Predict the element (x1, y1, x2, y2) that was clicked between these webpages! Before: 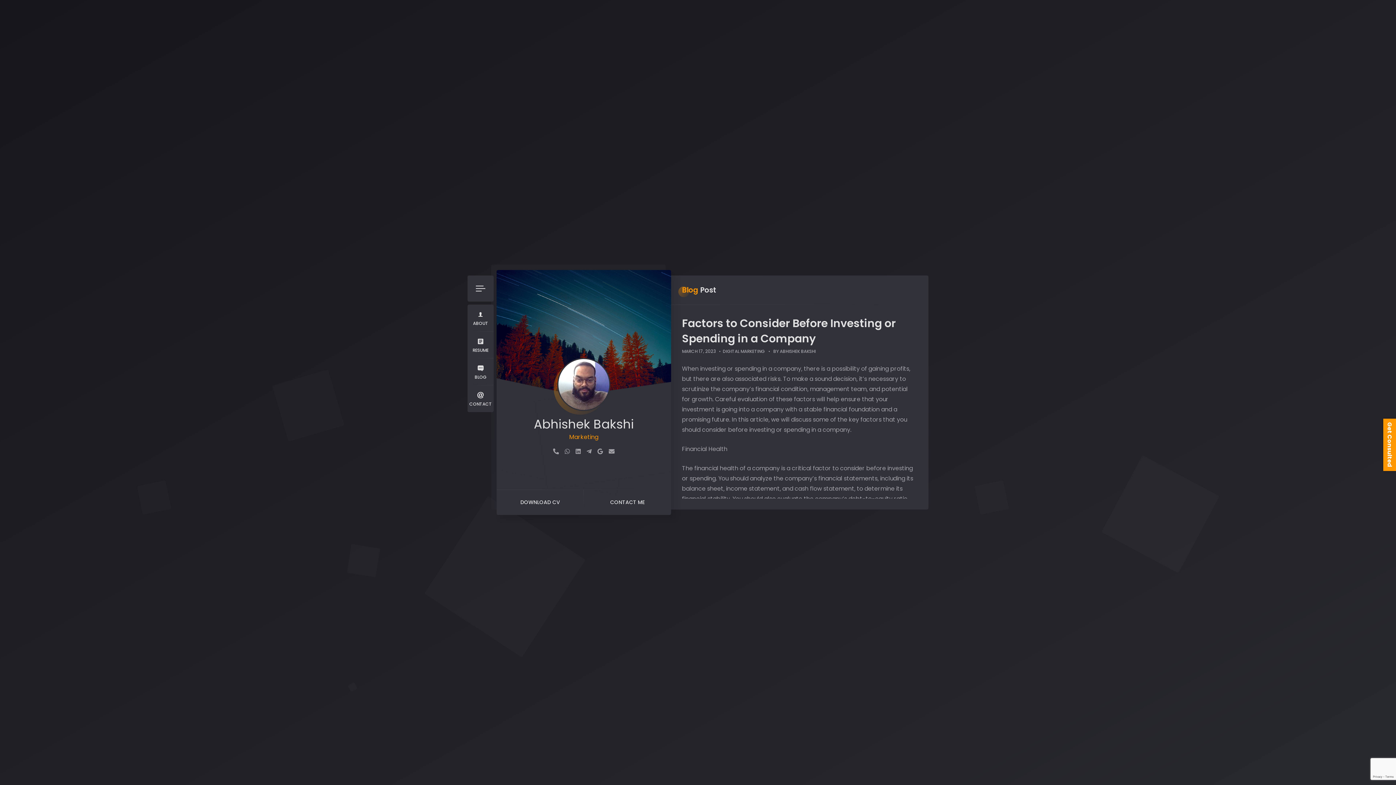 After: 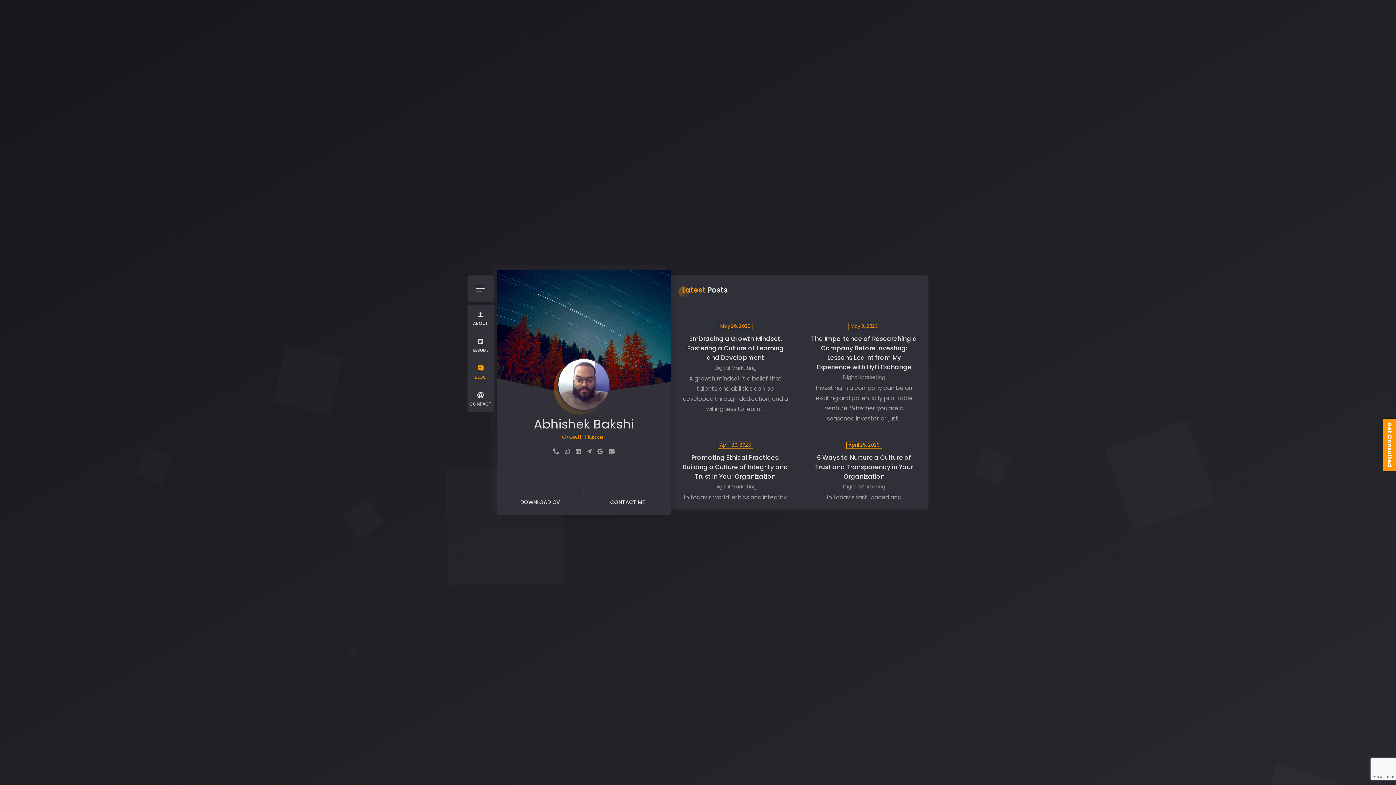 Action: label: BLOG bbox: (467, 358, 493, 385)